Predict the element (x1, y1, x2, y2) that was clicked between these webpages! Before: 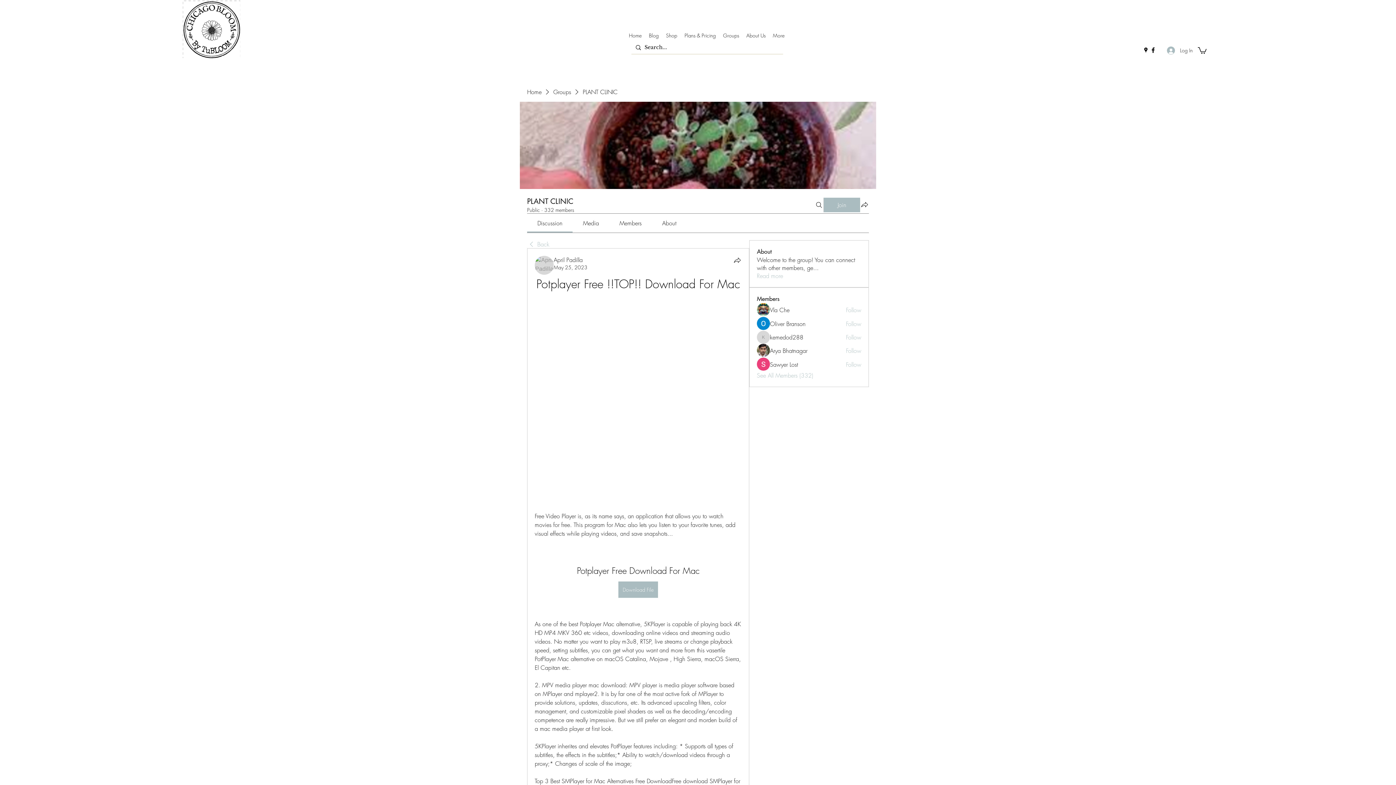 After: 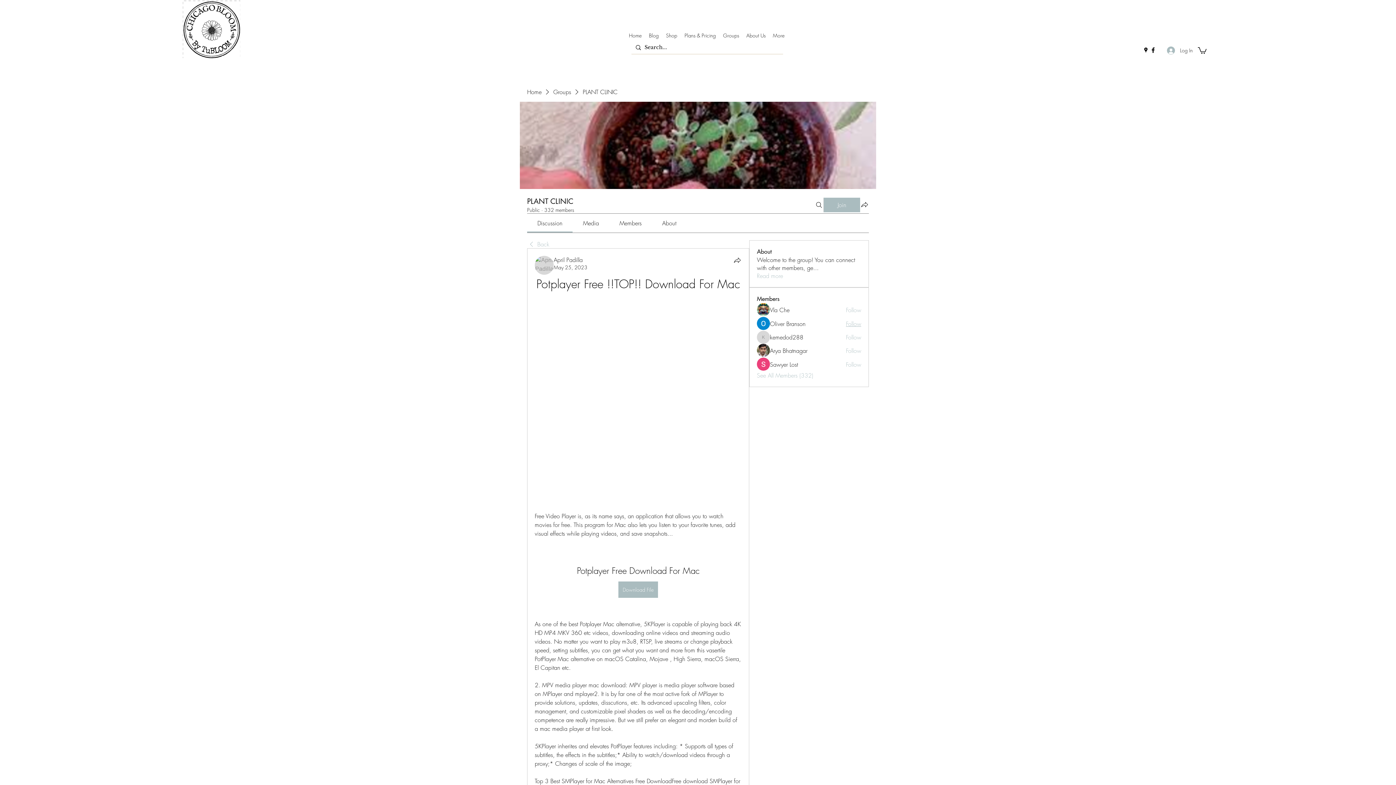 Action: label: Follow bbox: (846, 320, 861, 328)